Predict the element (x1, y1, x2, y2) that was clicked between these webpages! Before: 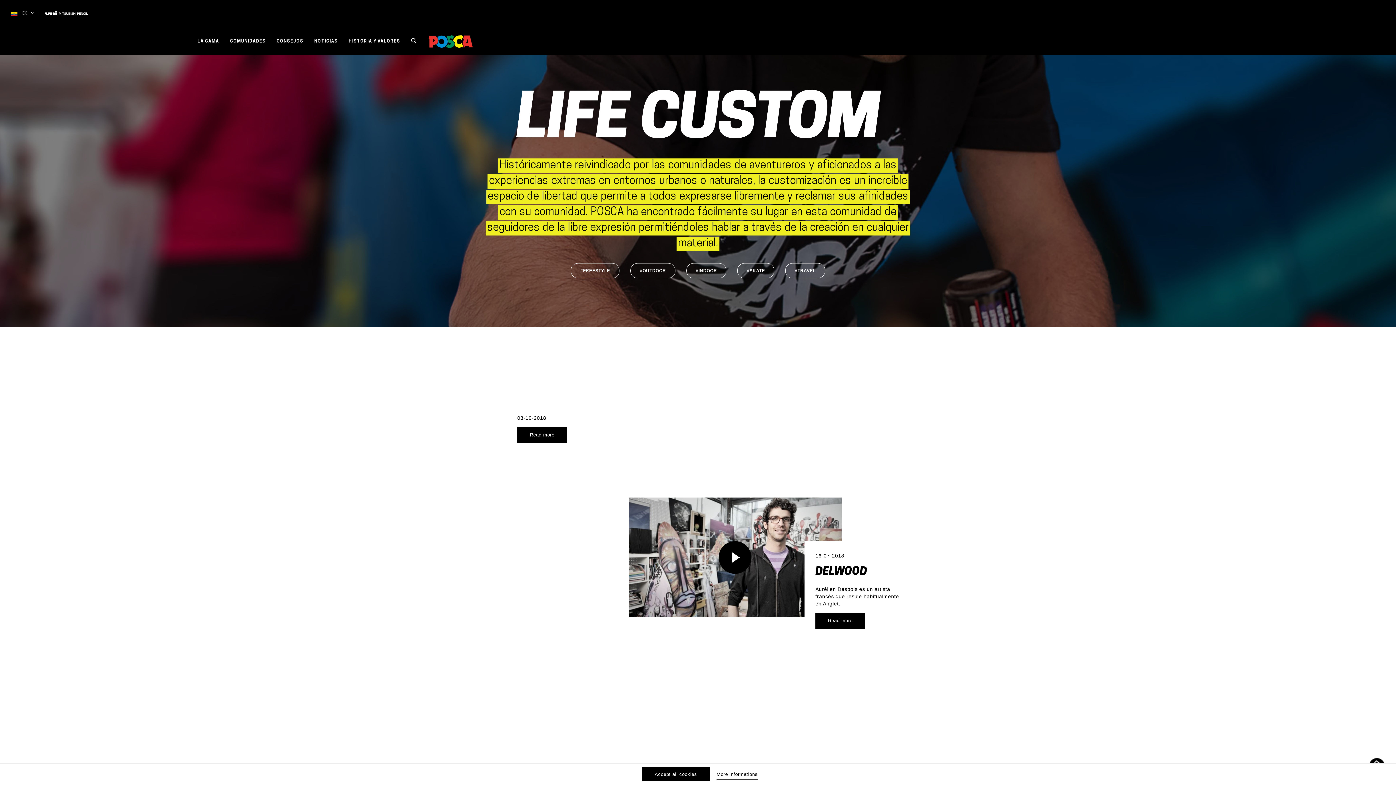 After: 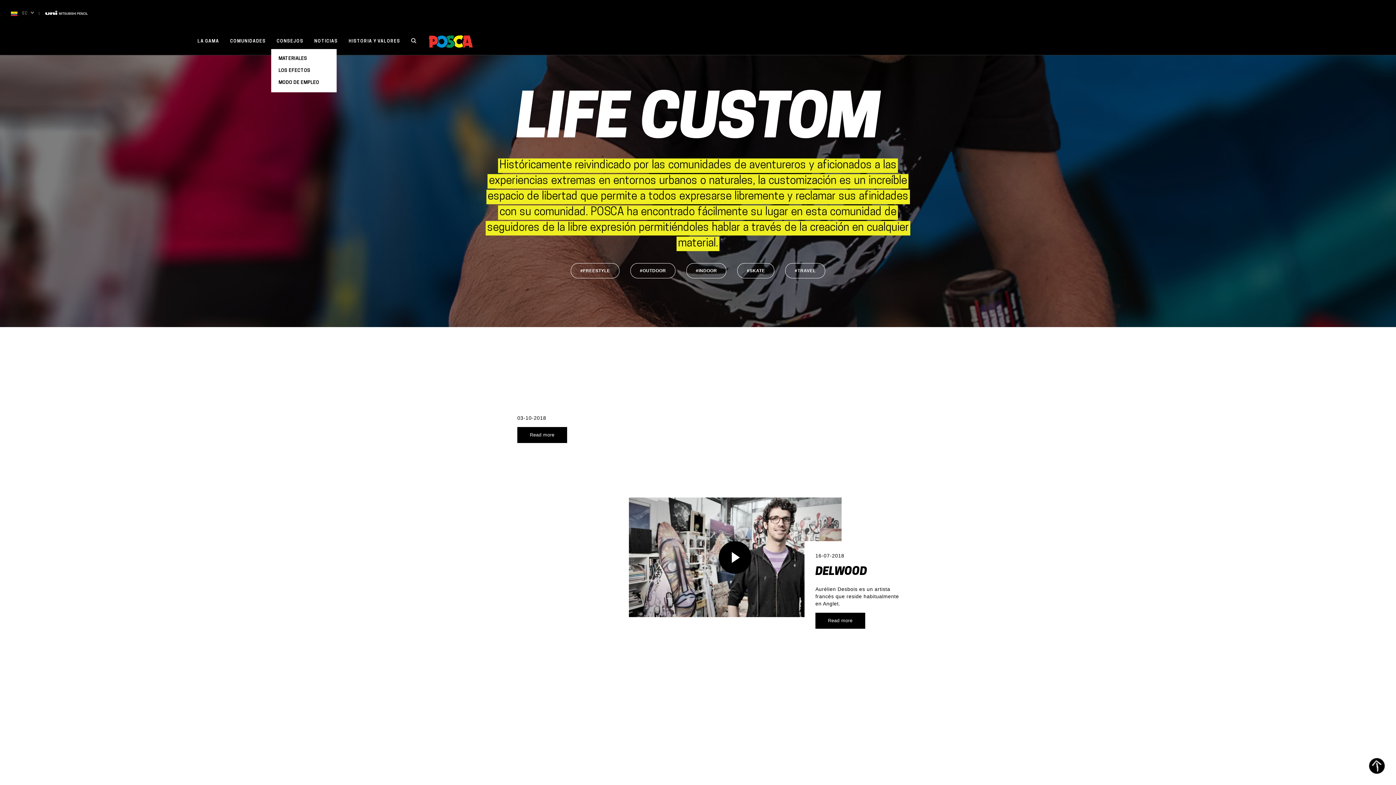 Action: label: CONSEJOS bbox: (271, 28, 309, 54)